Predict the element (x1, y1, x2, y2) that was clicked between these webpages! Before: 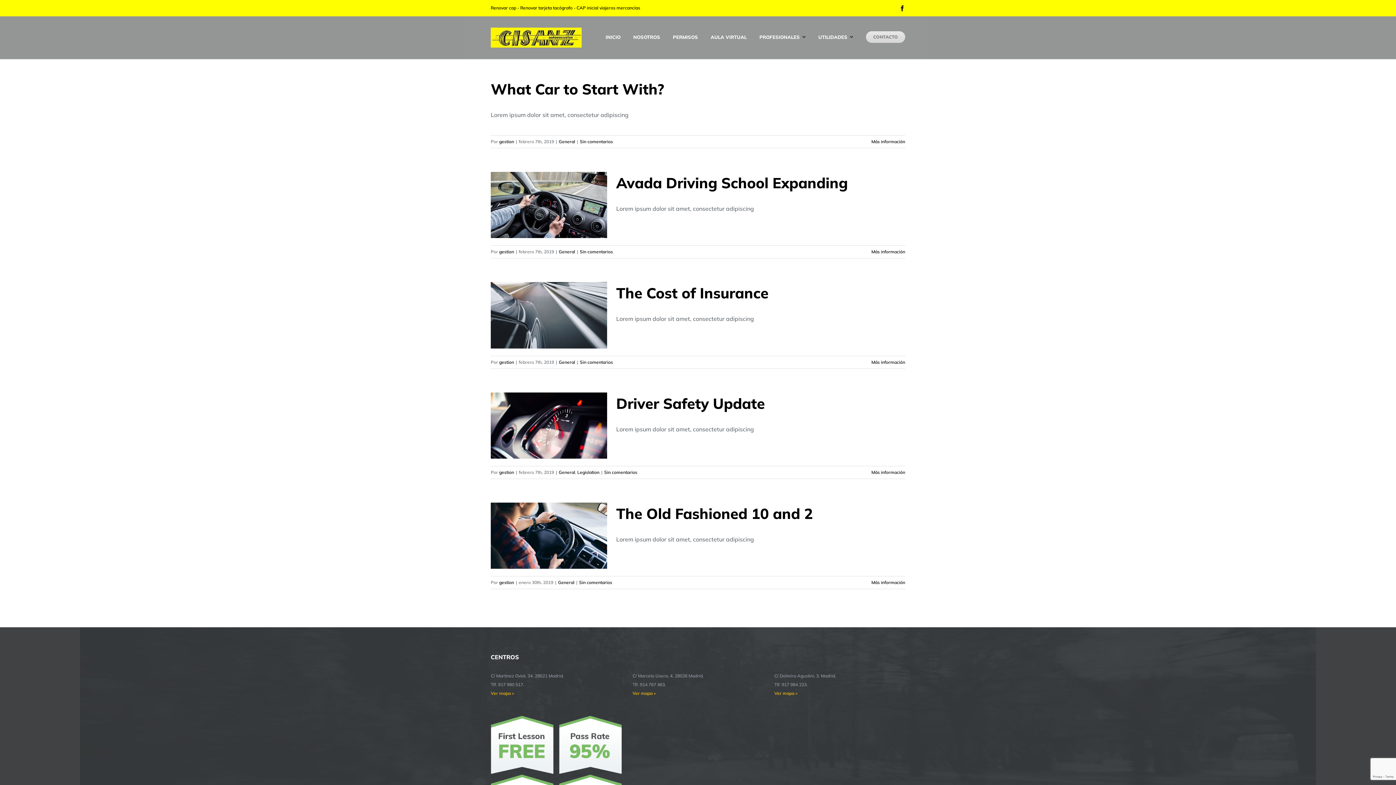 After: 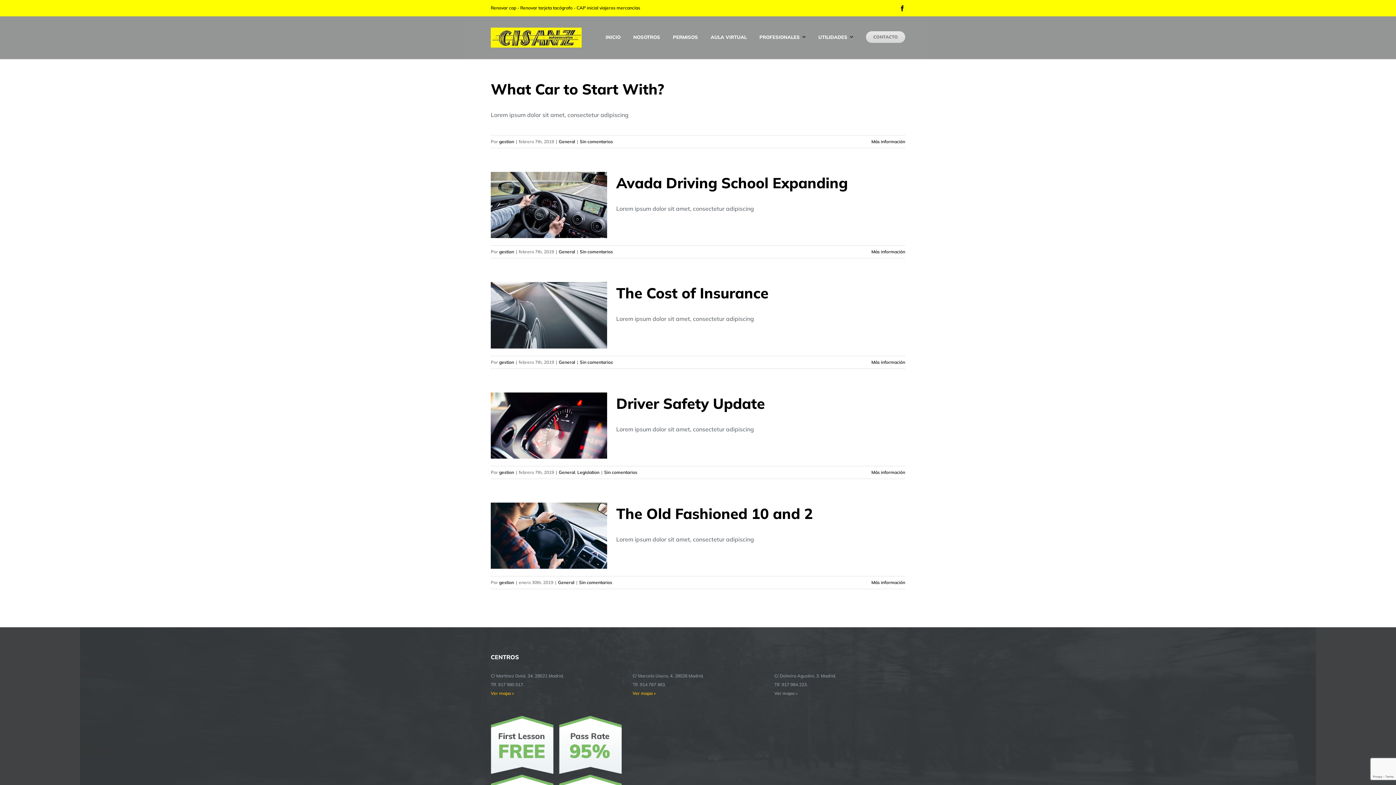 Action: bbox: (774, 689, 905, 698) label: Ver mapa »